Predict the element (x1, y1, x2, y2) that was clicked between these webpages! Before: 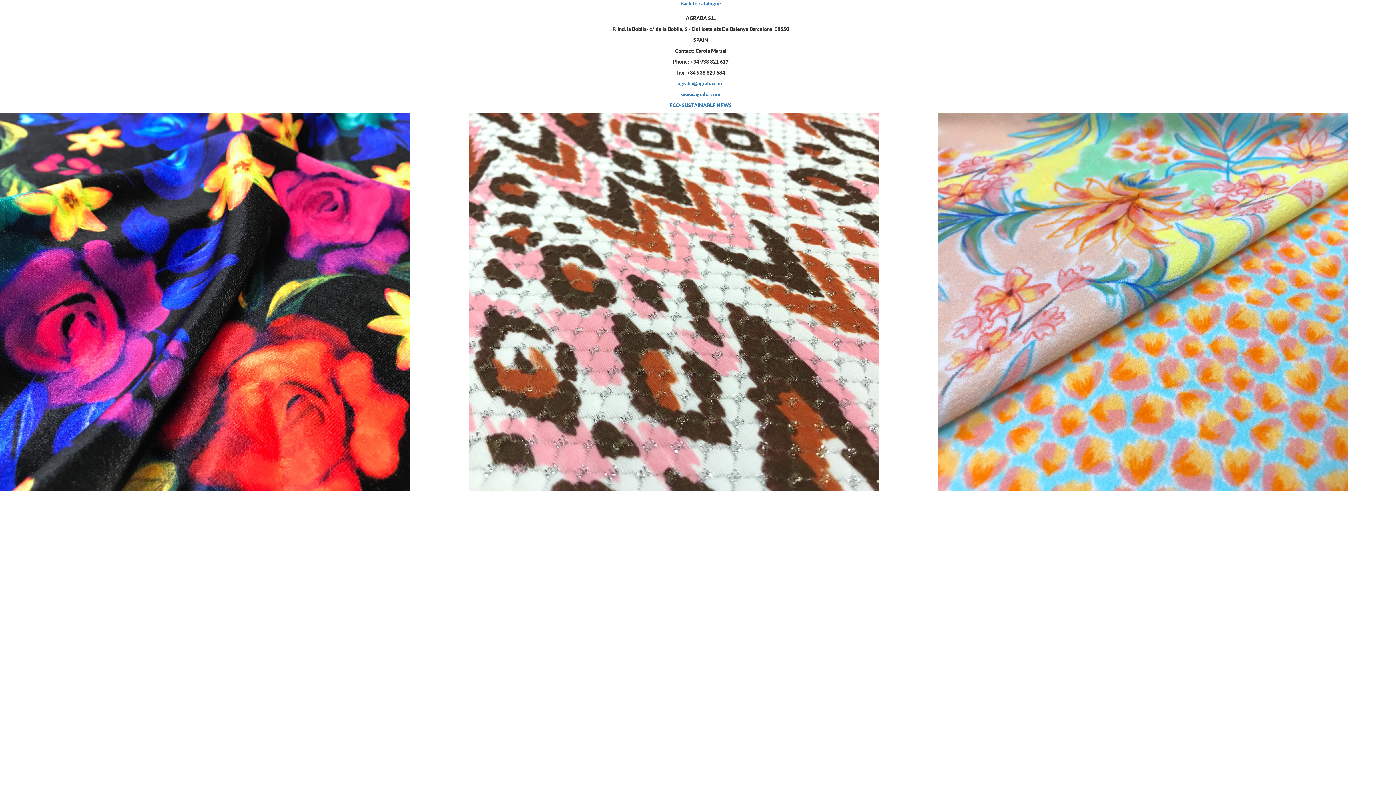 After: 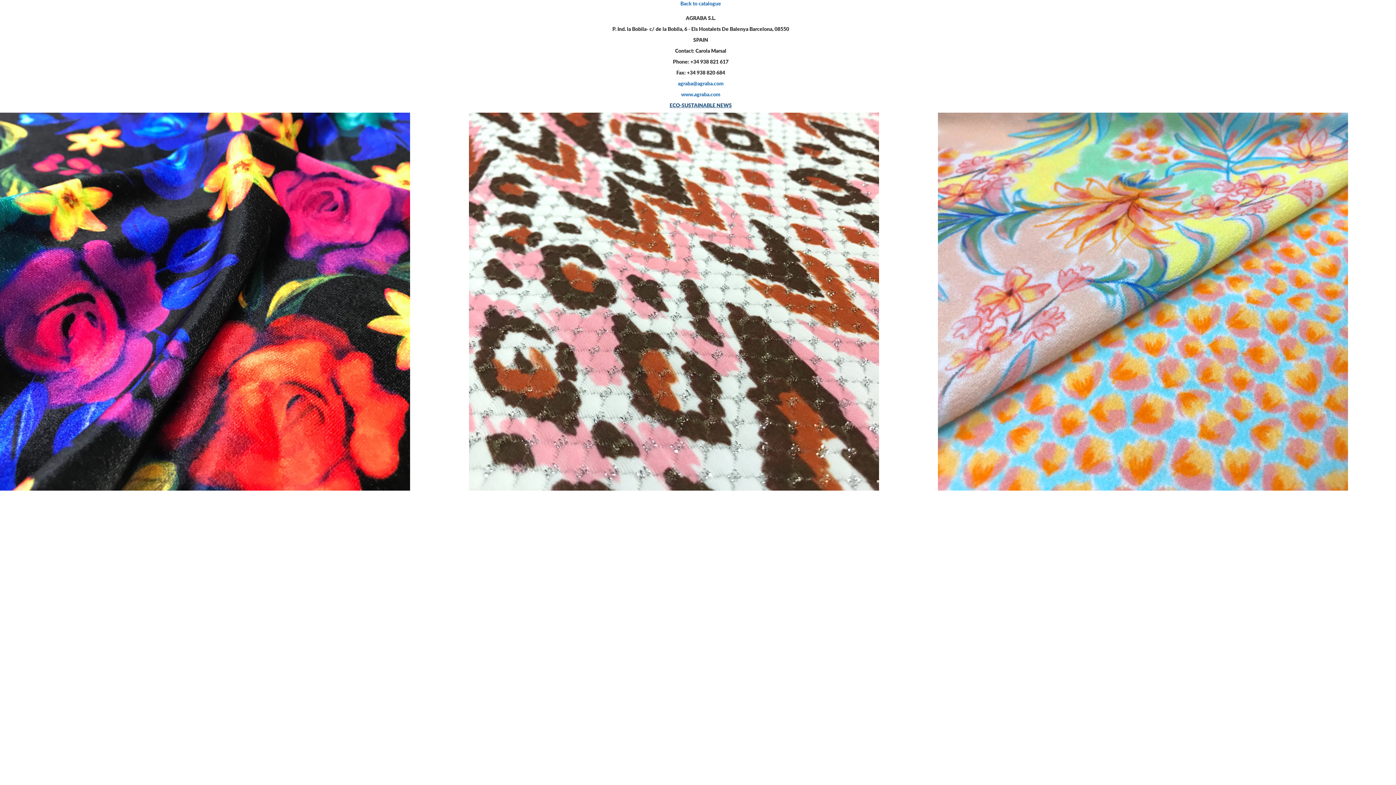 Action: label: ECO-SUSTAINABLE NEWS bbox: (669, 102, 732, 108)